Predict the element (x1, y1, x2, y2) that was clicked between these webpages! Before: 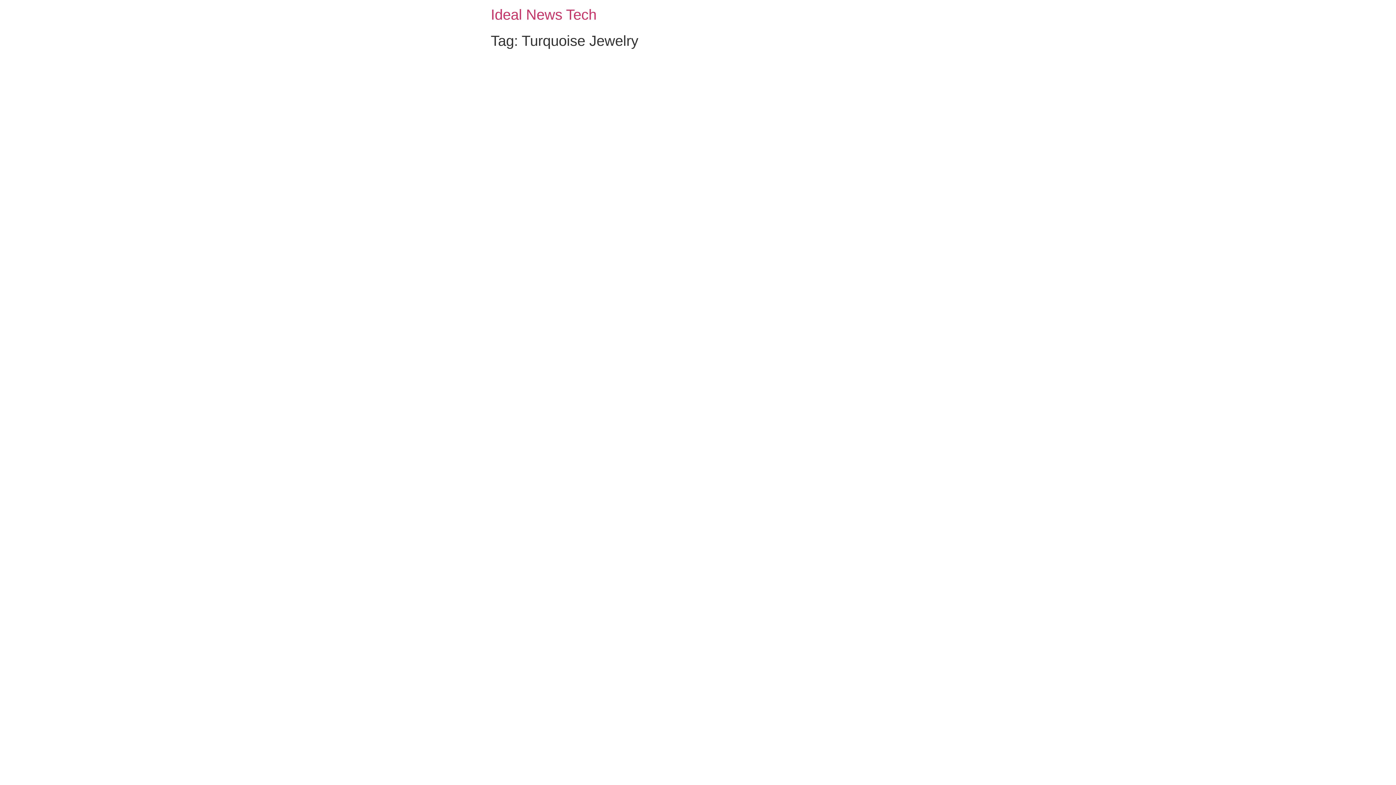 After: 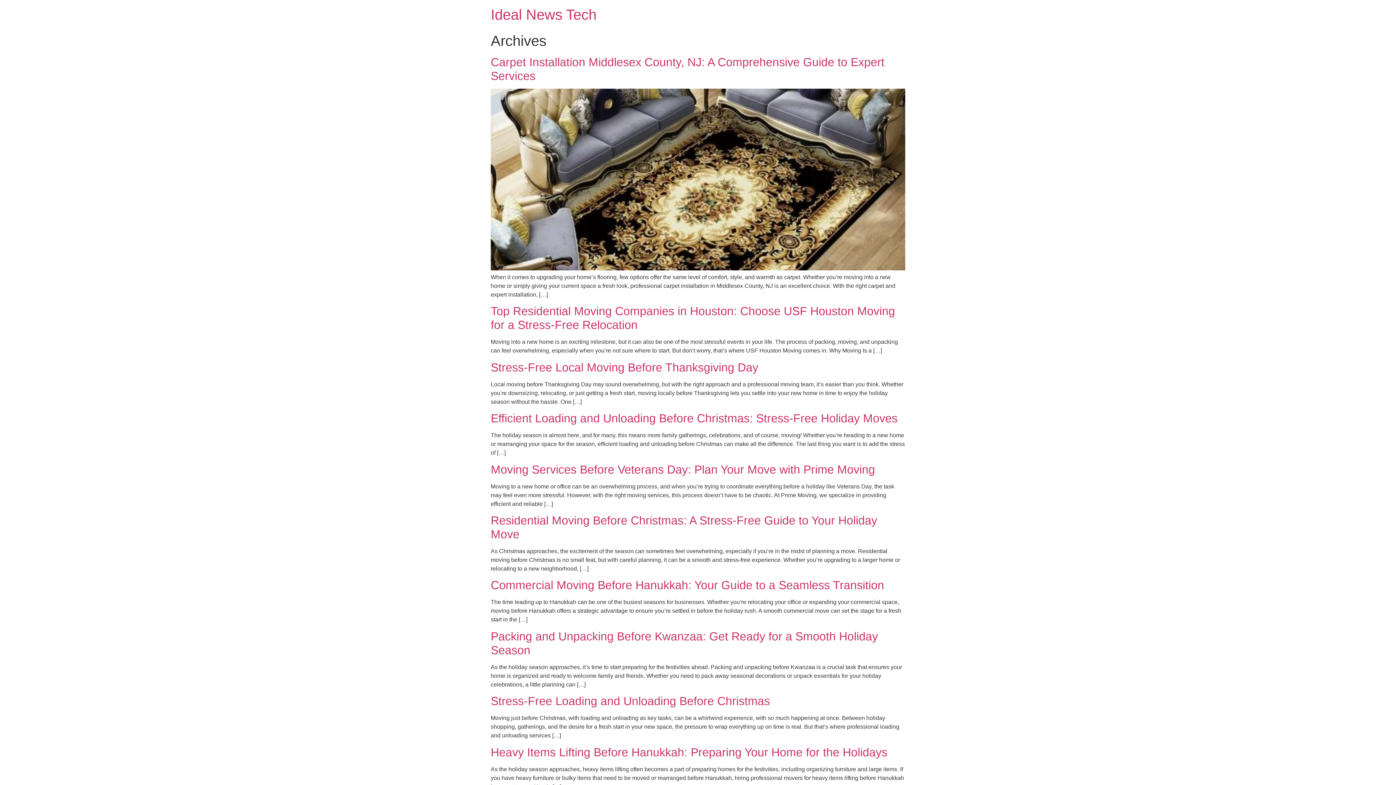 Action: bbox: (490, 6, 596, 22) label: Ideal News Tech